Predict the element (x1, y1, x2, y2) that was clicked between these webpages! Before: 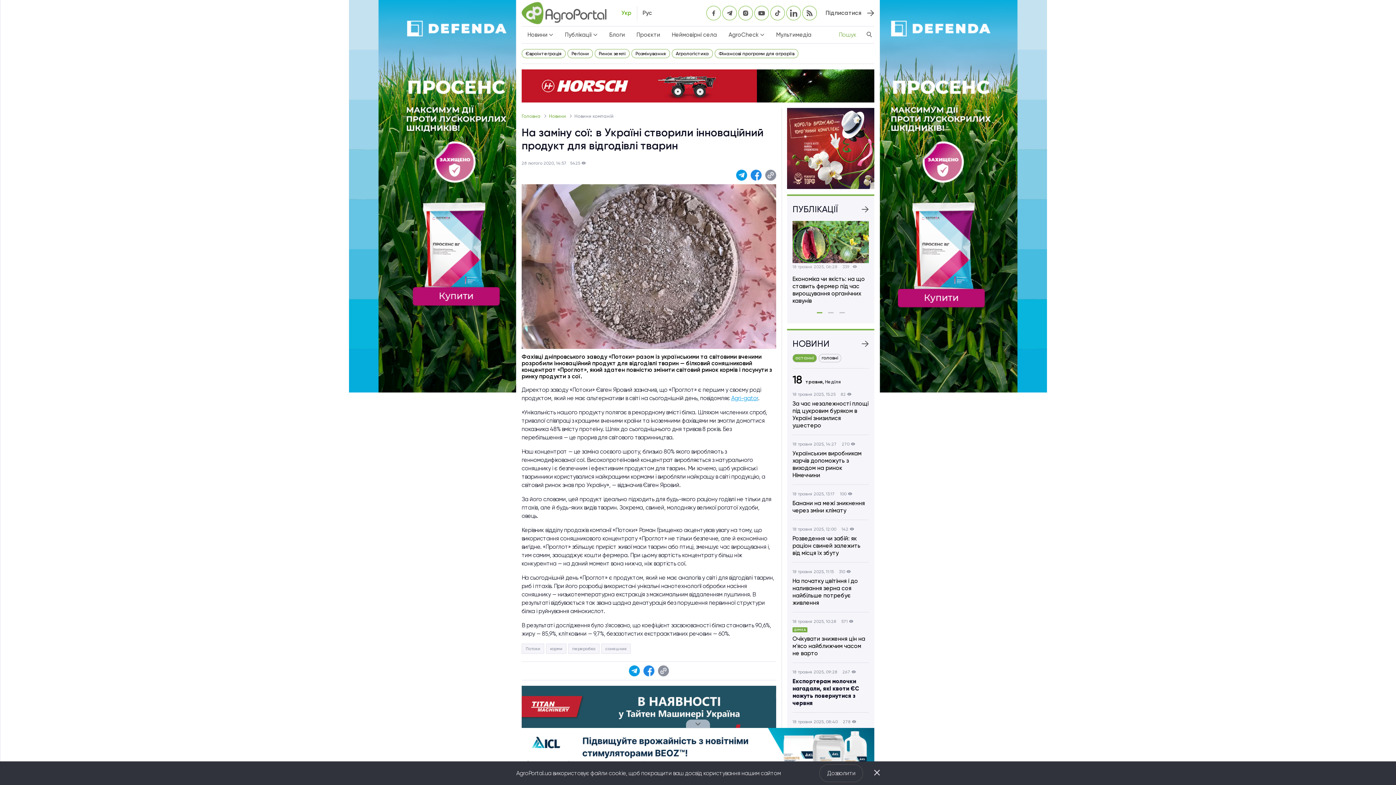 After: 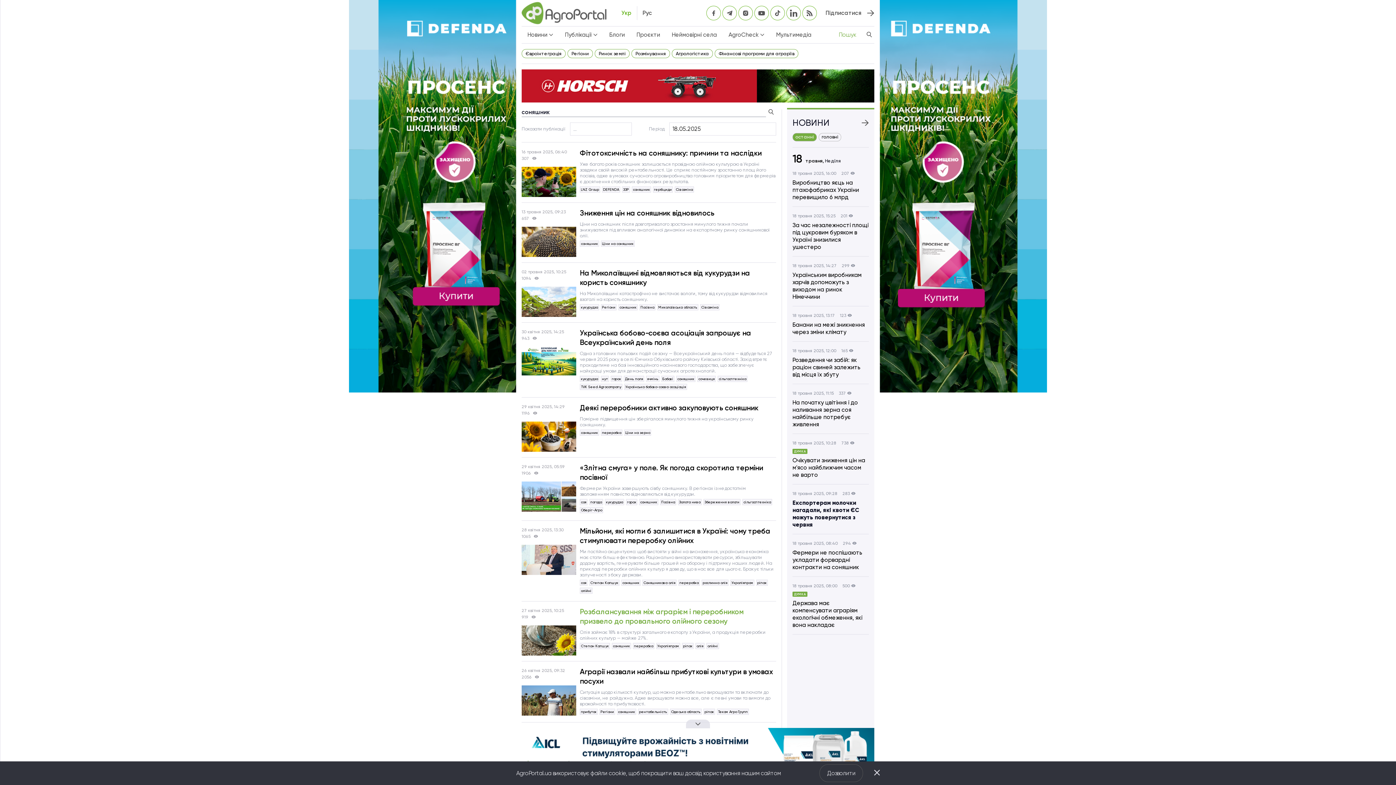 Action: bbox: (605, 646, 626, 651) label: соняшник